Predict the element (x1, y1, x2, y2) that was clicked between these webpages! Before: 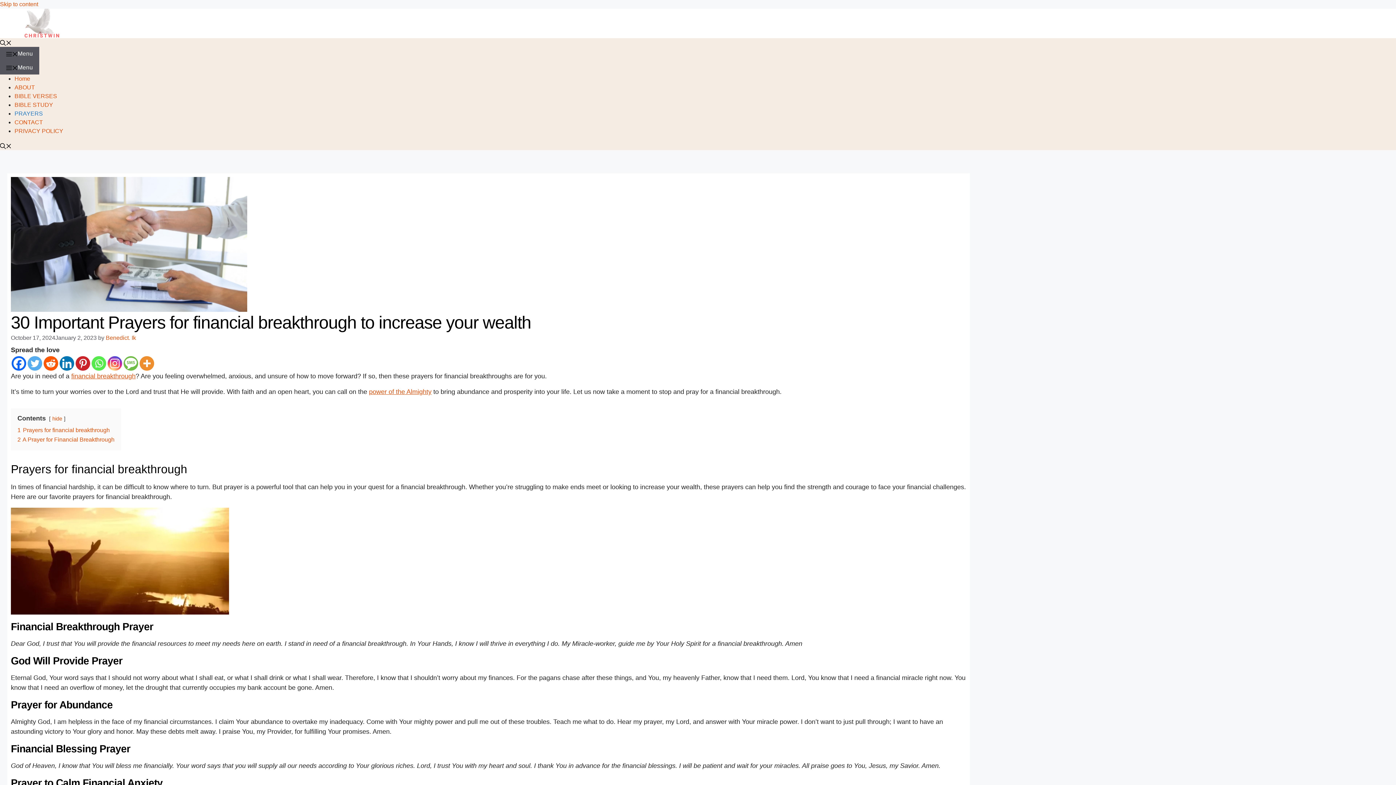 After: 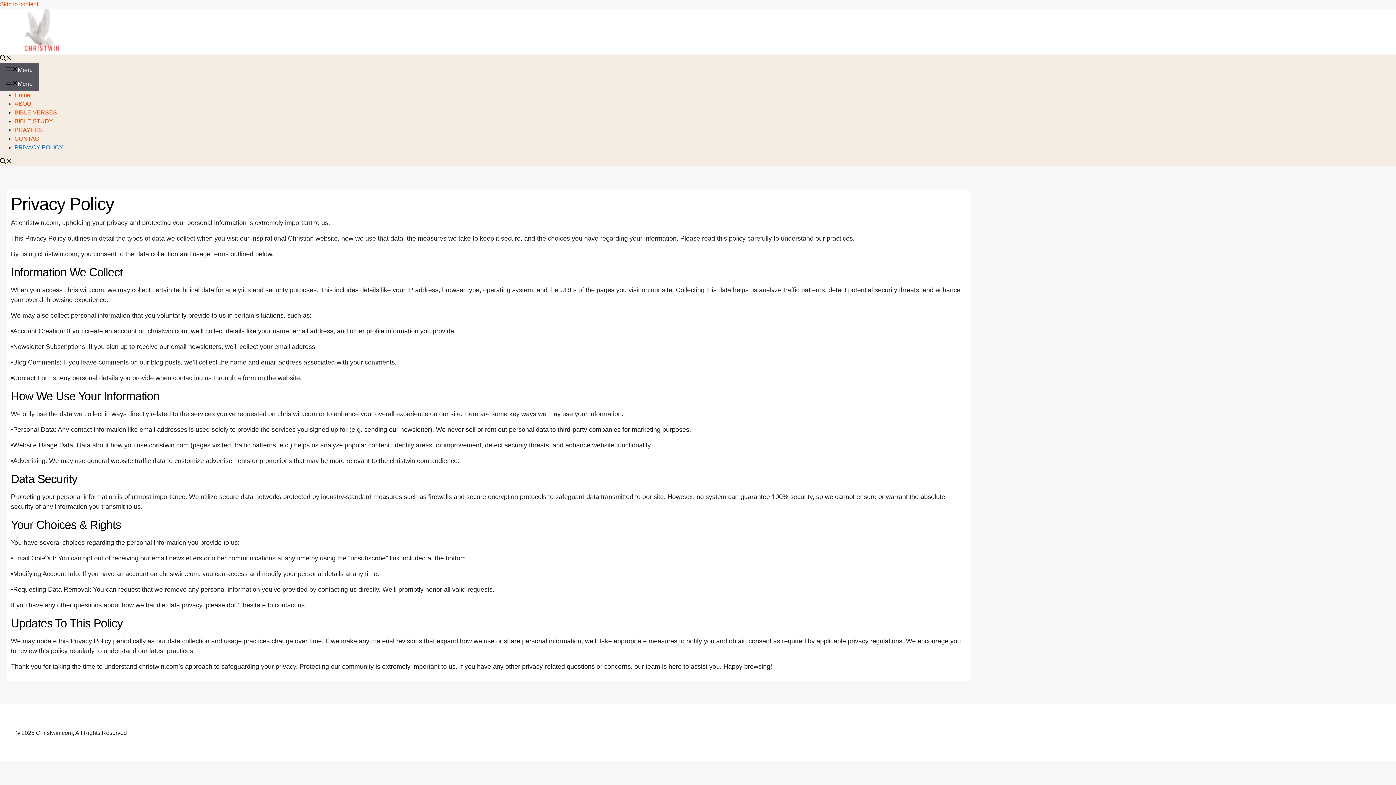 Action: bbox: (14, 128, 63, 134) label: PRIVACY POLICY